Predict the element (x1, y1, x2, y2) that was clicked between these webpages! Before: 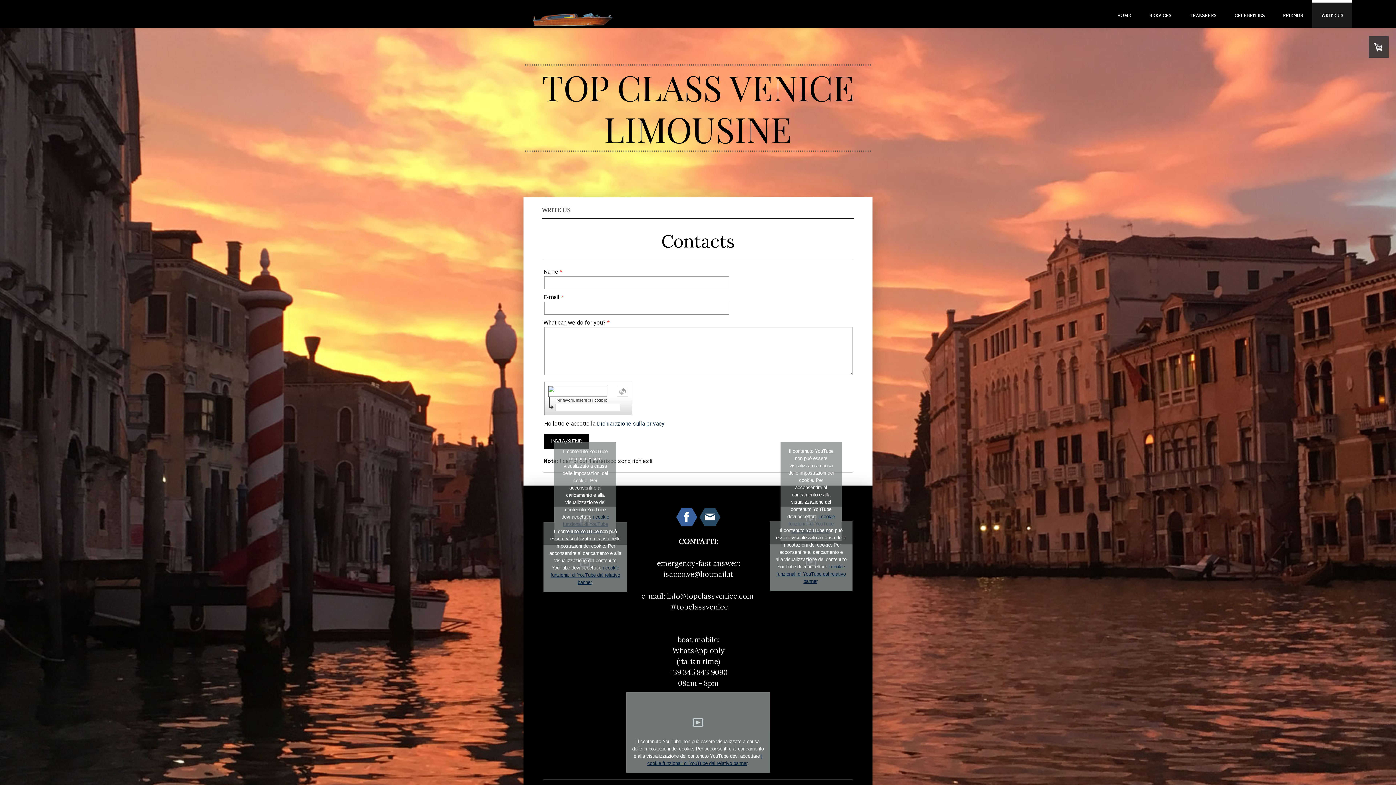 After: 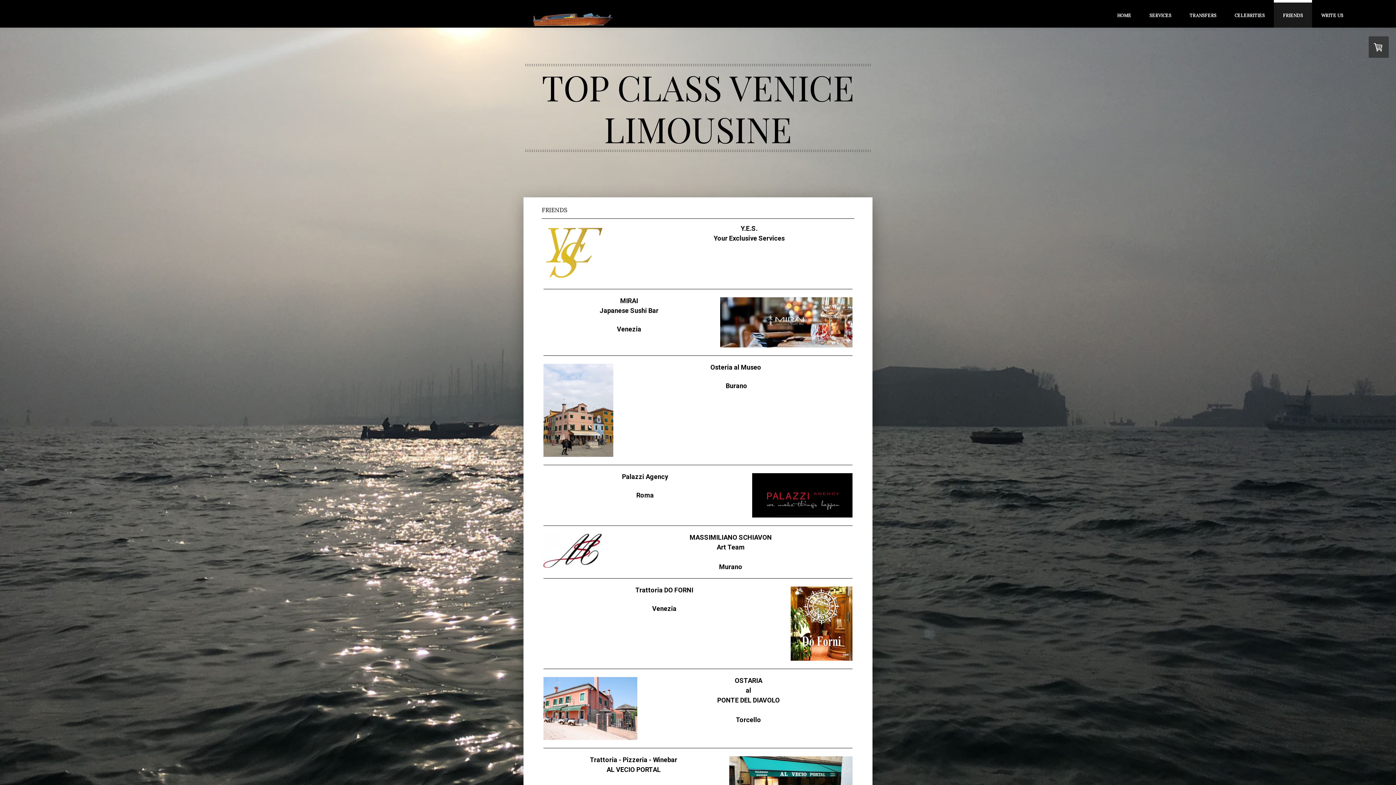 Action: bbox: (1274, 0, 1312, 27) label: FRIENDS